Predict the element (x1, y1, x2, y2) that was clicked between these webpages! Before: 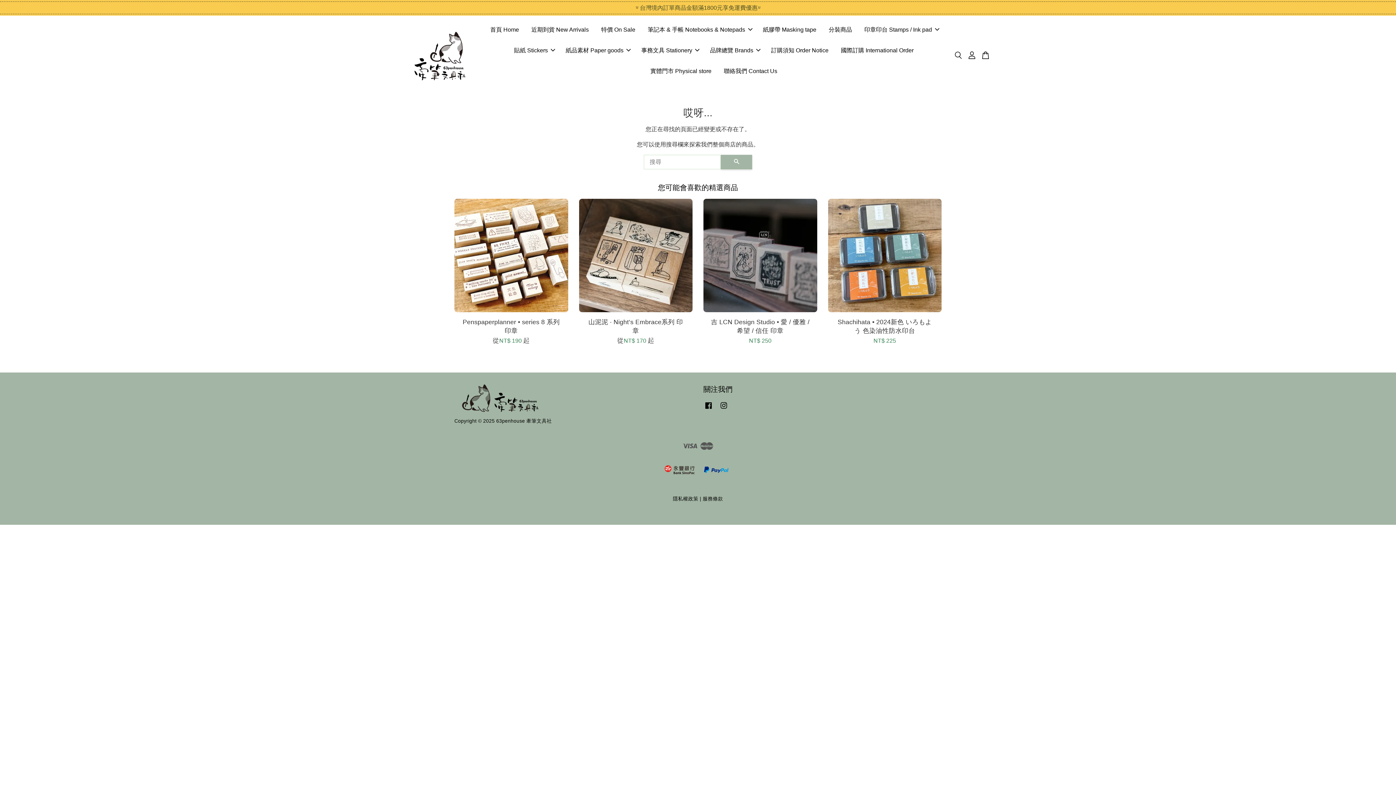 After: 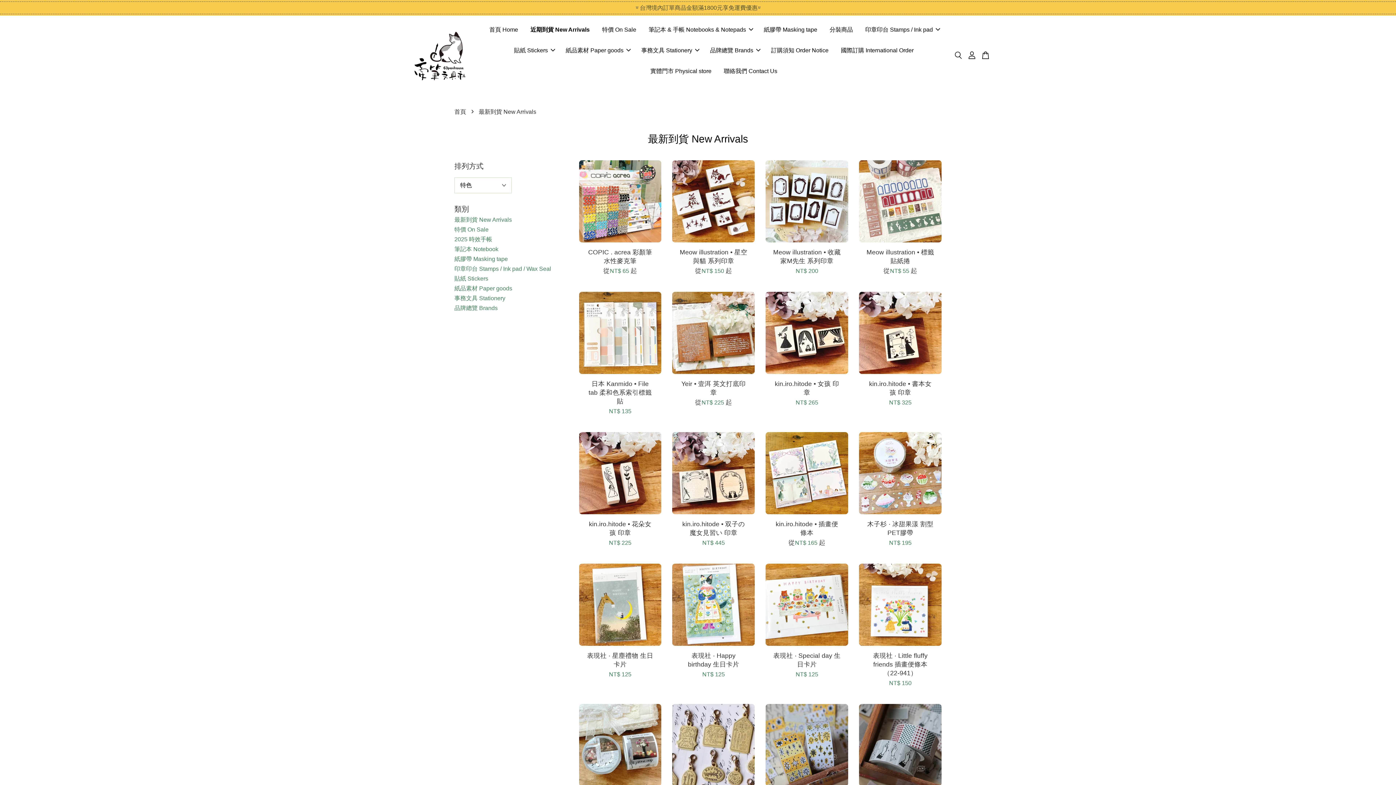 Action: label: 近期到貨 New Arrivals bbox: (526, 19, 594, 40)